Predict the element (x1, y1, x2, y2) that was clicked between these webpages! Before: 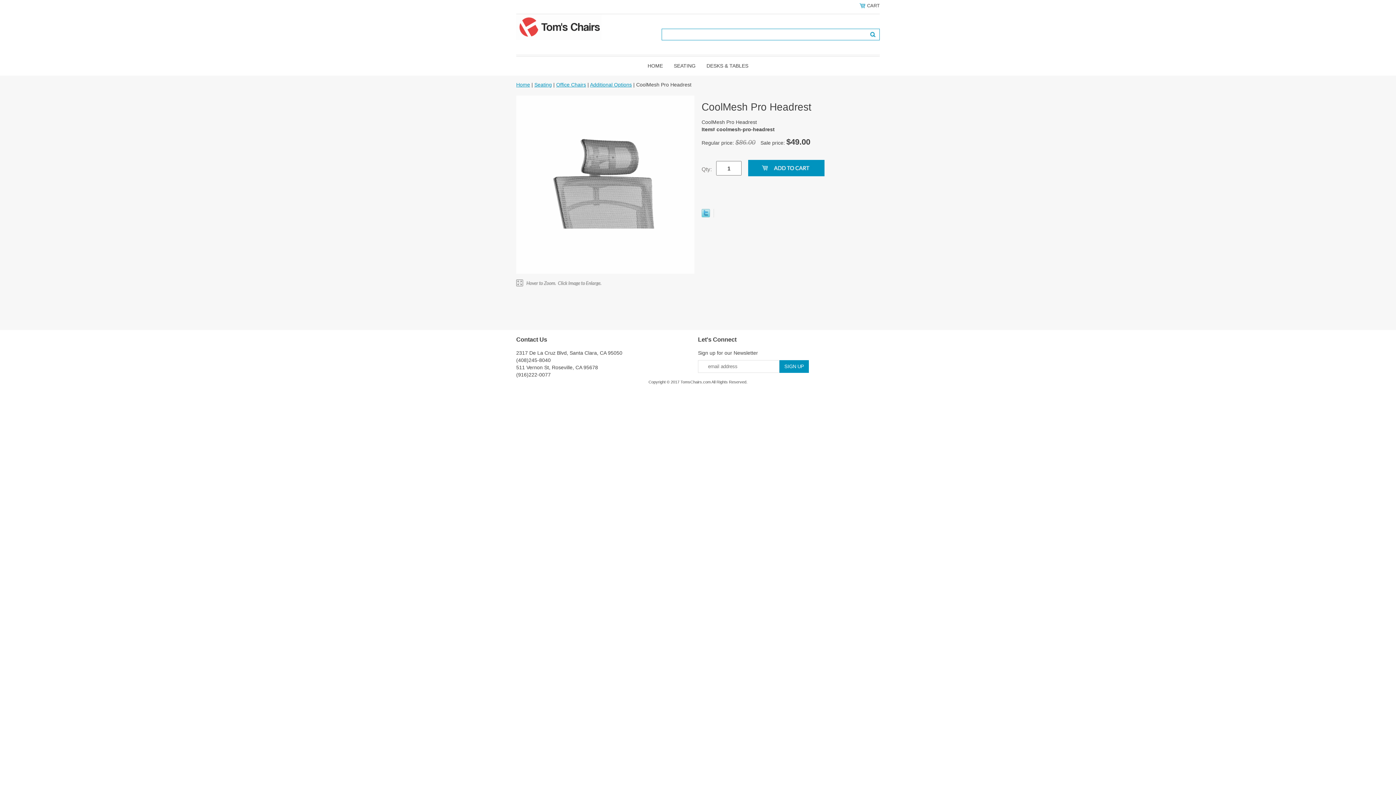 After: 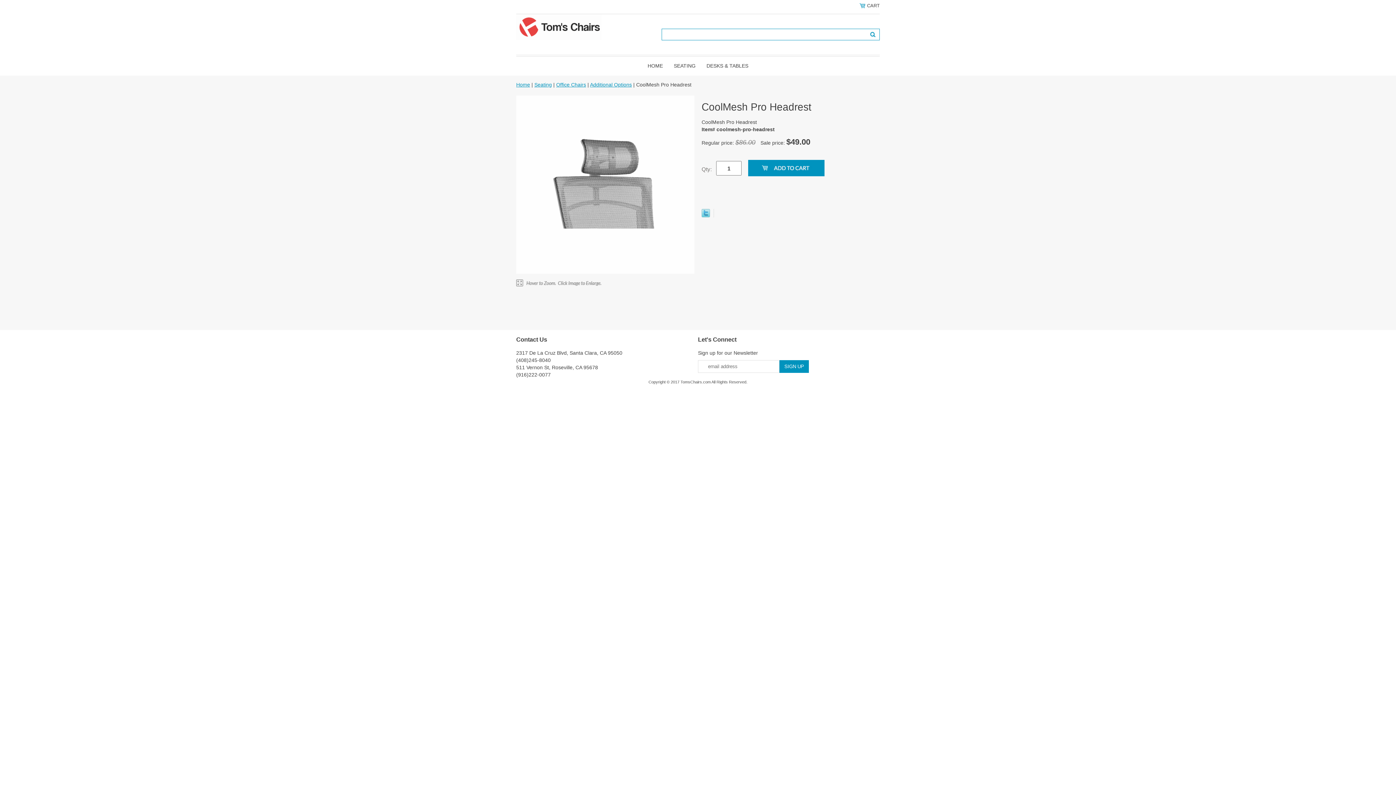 Action: bbox: (701, 212, 710, 218)